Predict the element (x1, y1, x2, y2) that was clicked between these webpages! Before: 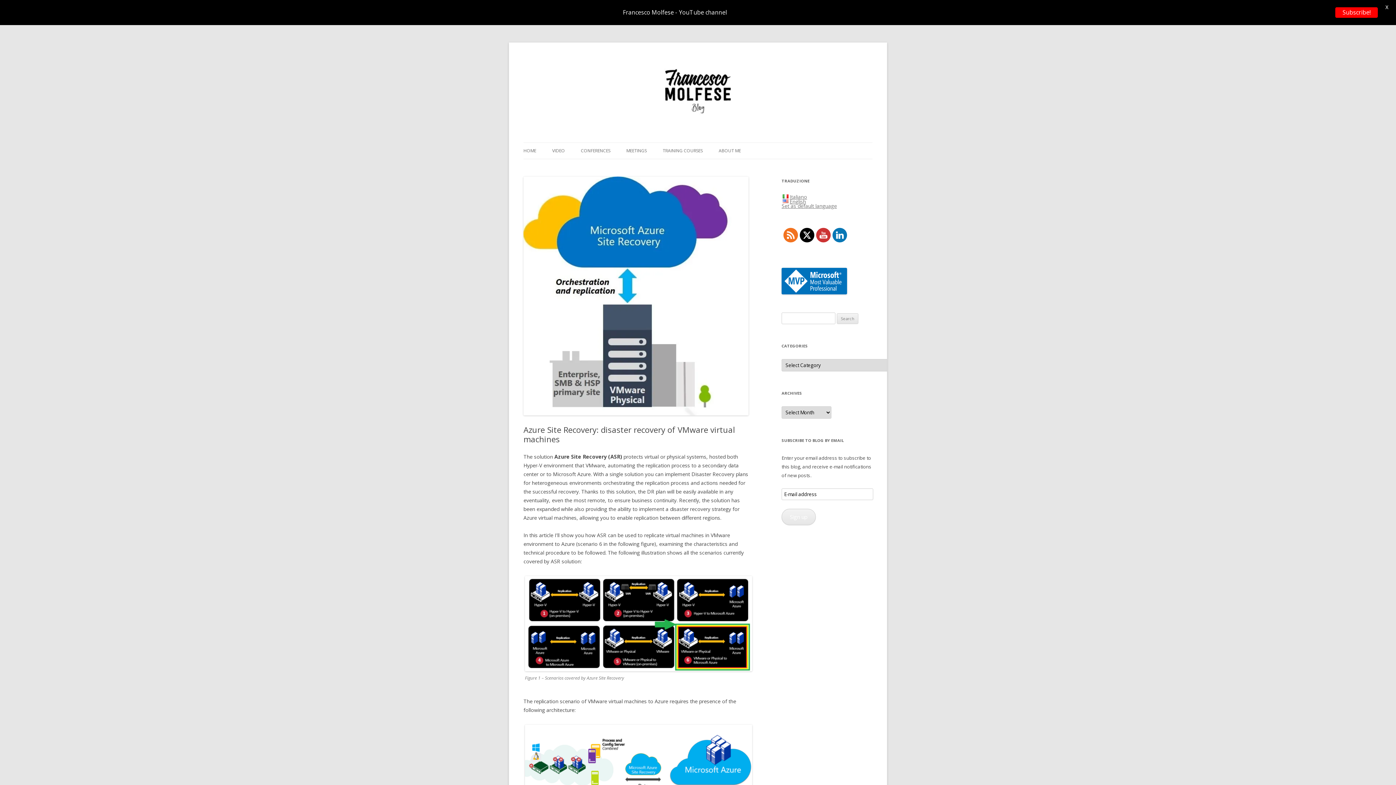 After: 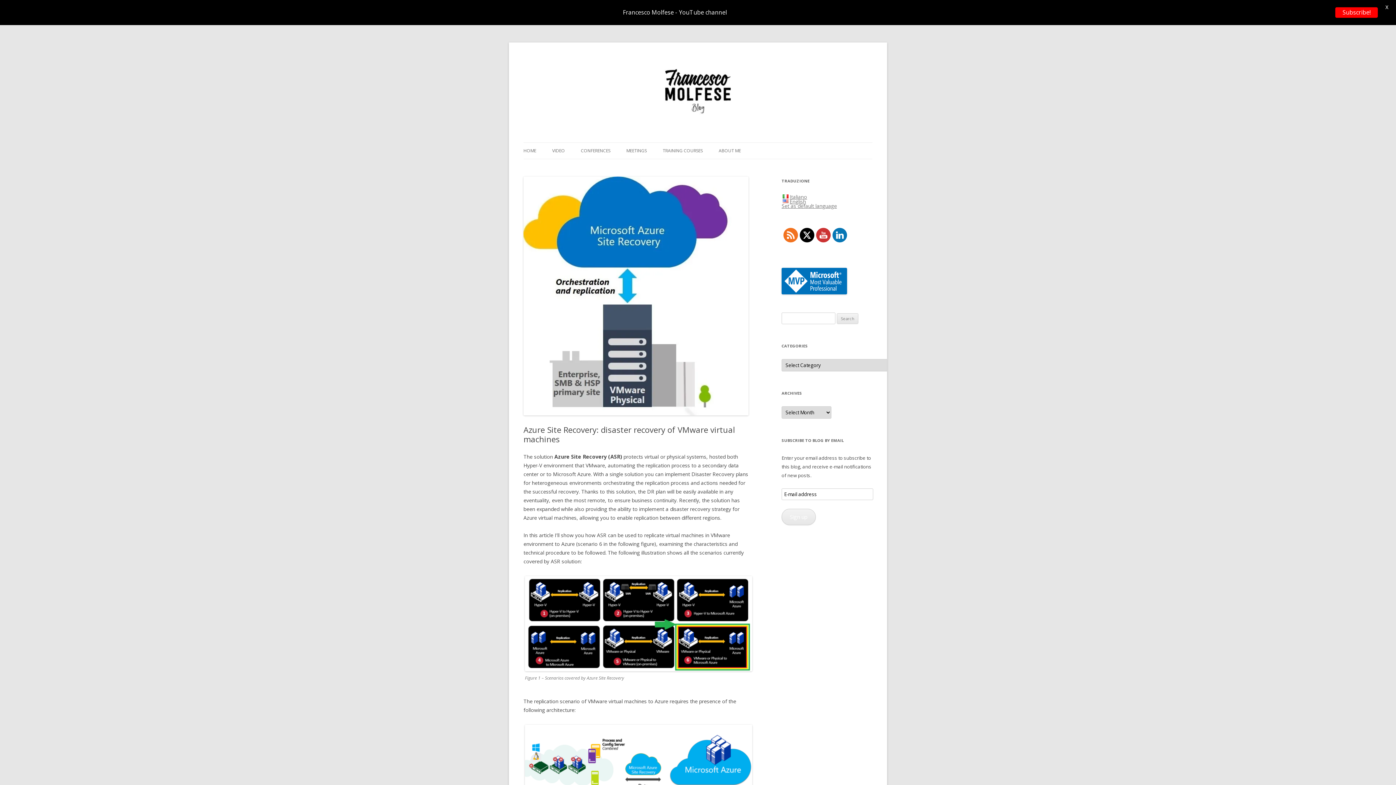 Action: label: English bbox: (789, 198, 806, 205)